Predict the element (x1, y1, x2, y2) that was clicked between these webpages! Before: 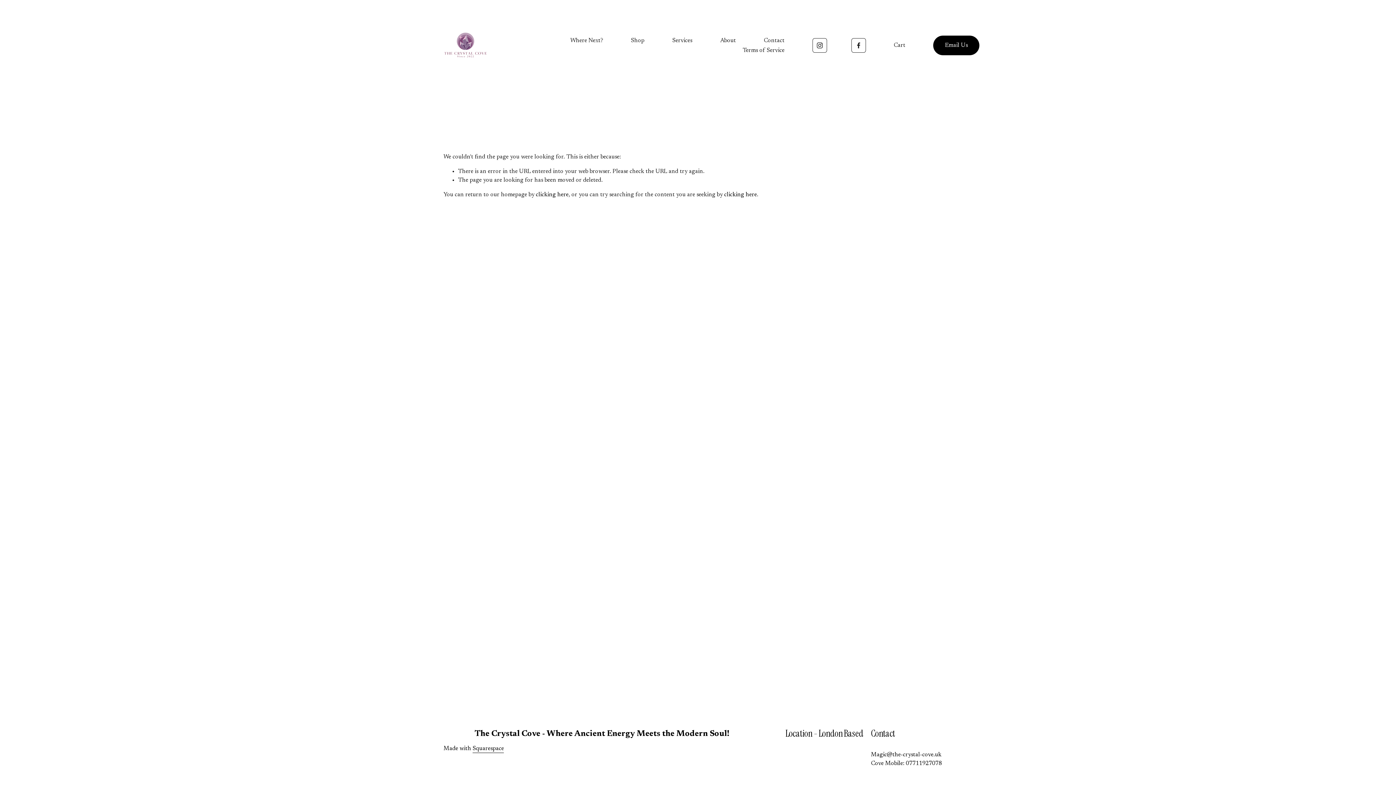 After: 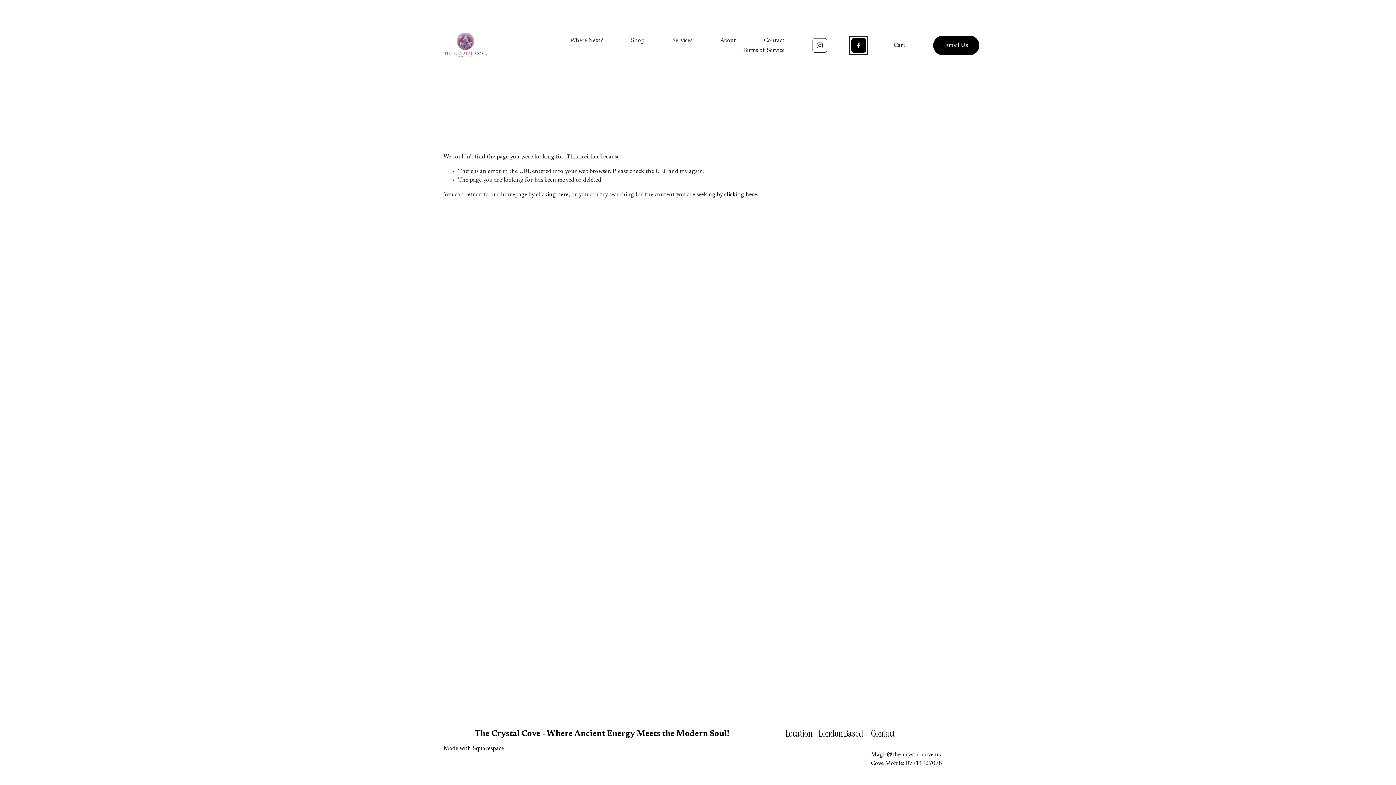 Action: label: Facebook bbox: (851, 38, 866, 52)